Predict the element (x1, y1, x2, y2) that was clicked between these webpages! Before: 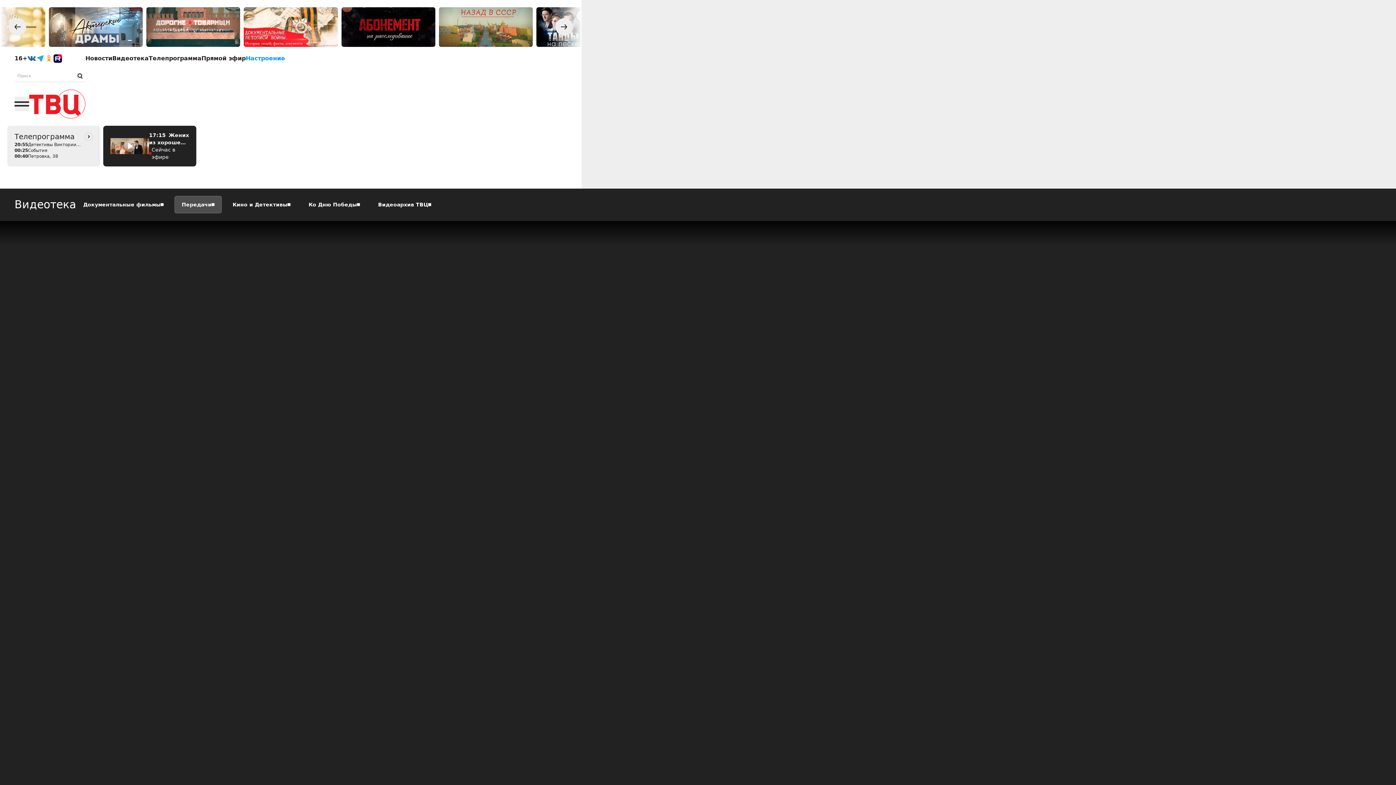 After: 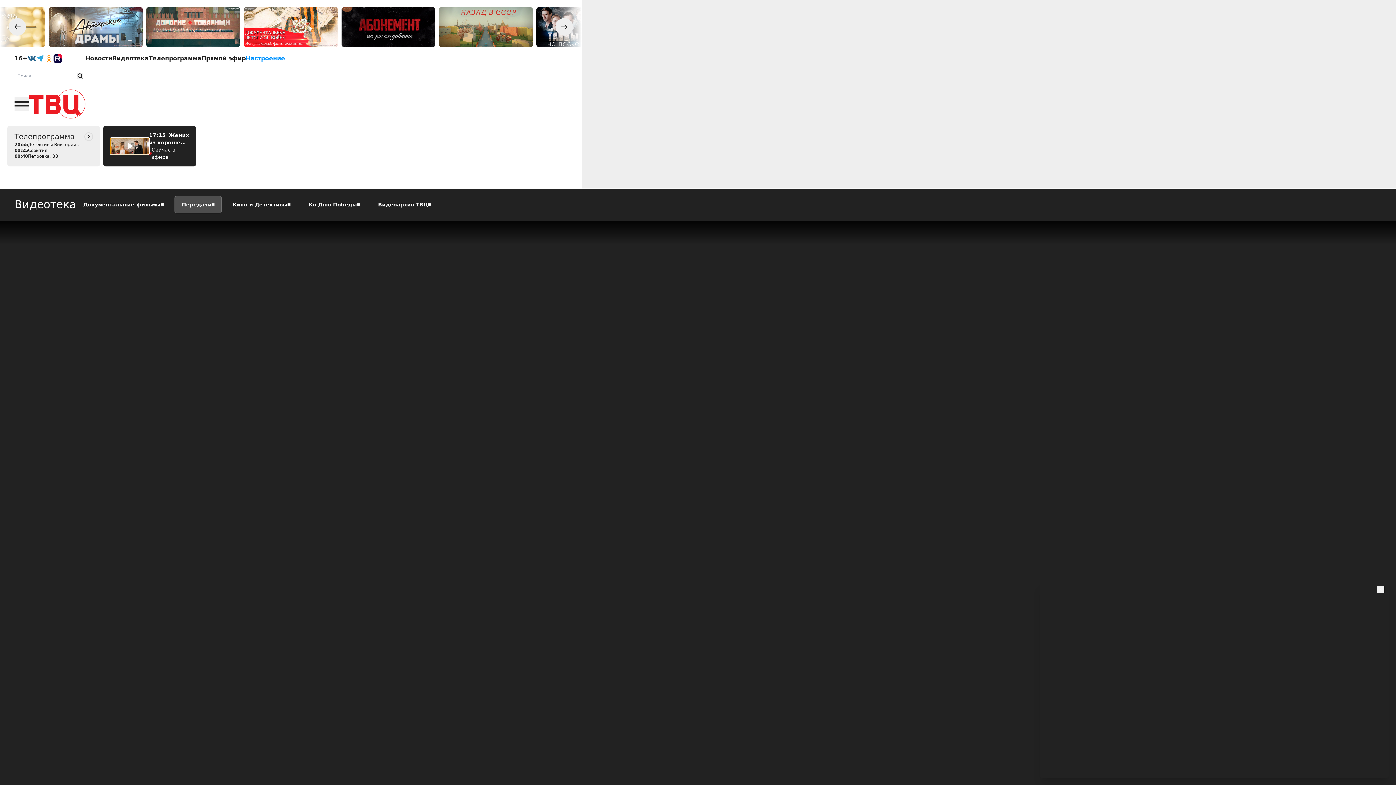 Action: bbox: (110, 138, 149, 154)